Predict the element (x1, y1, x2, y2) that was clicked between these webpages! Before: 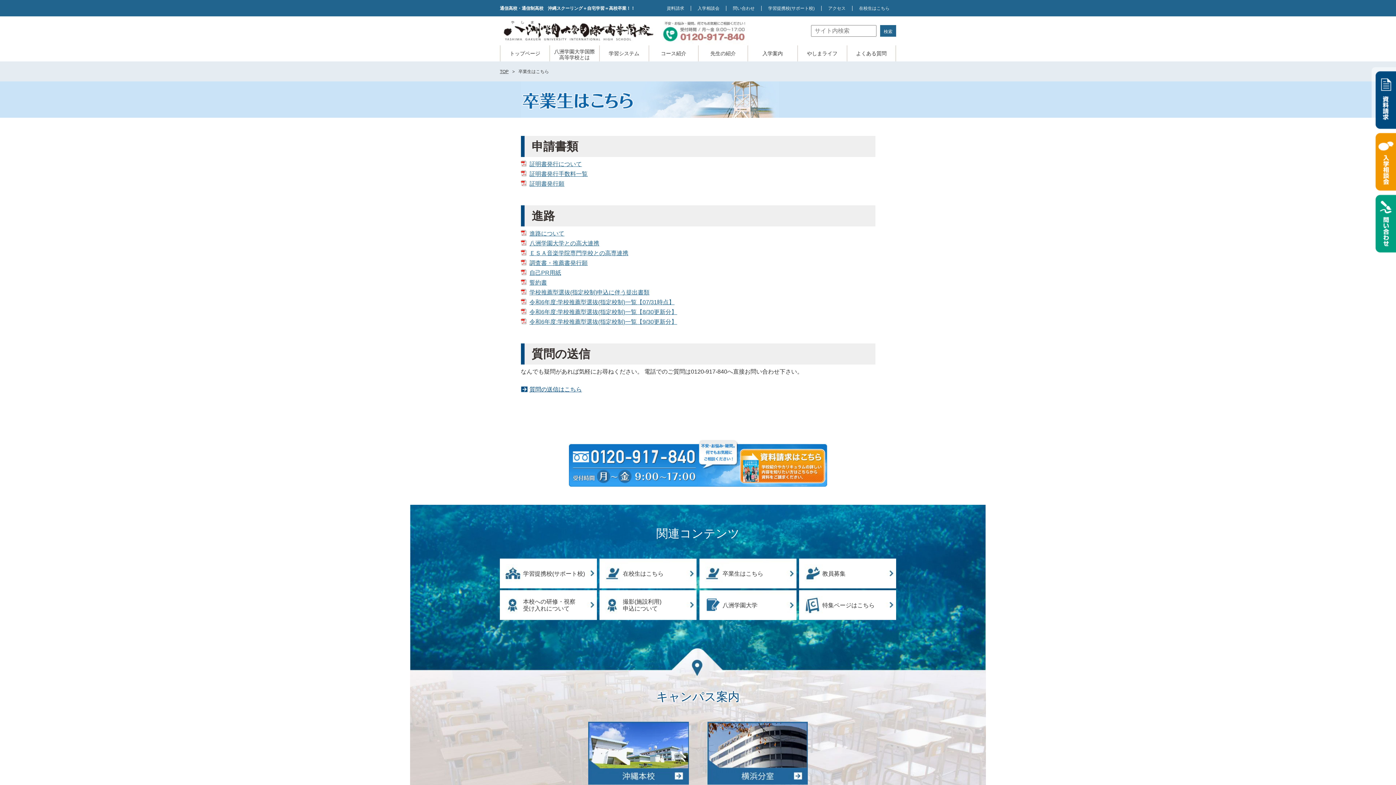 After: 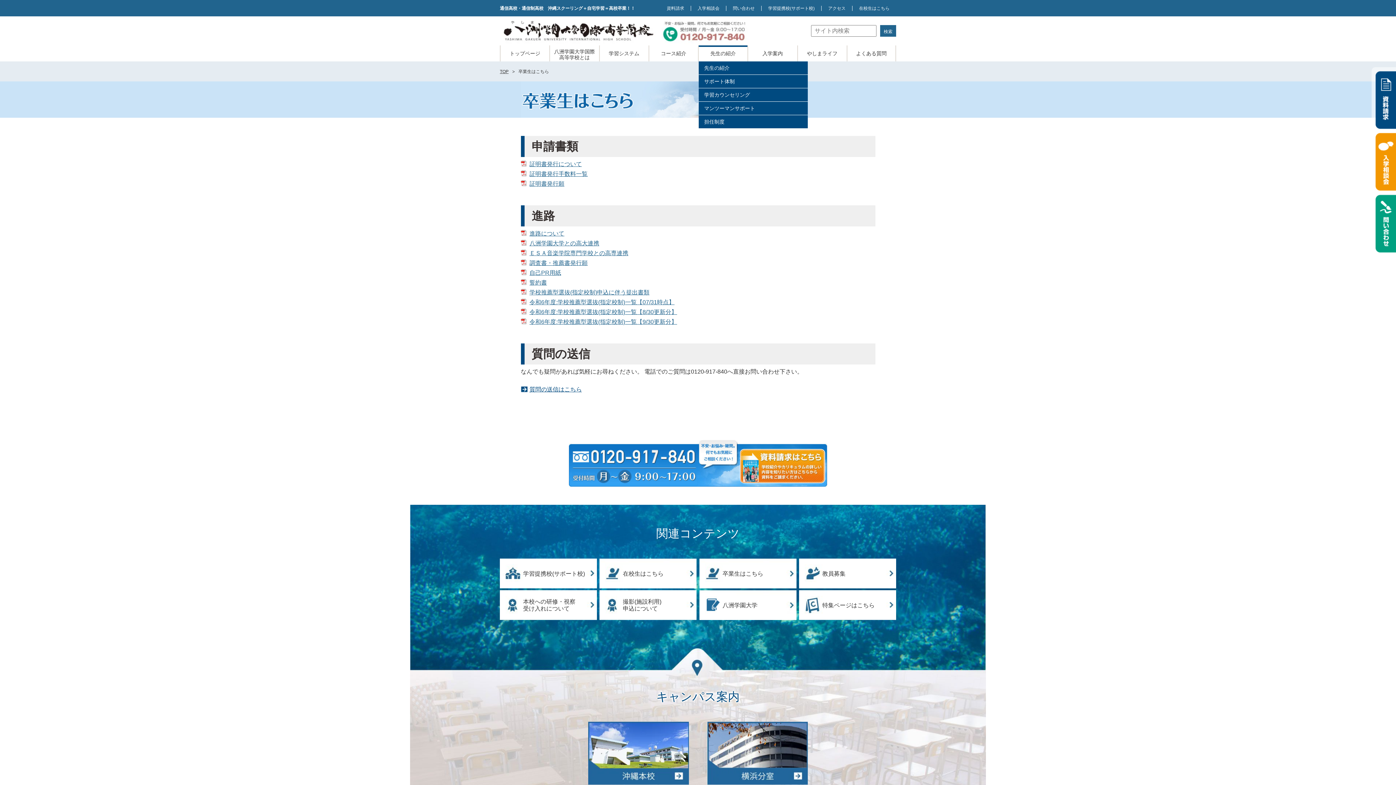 Action: label: 先生の紹介 bbox: (698, 45, 747, 61)